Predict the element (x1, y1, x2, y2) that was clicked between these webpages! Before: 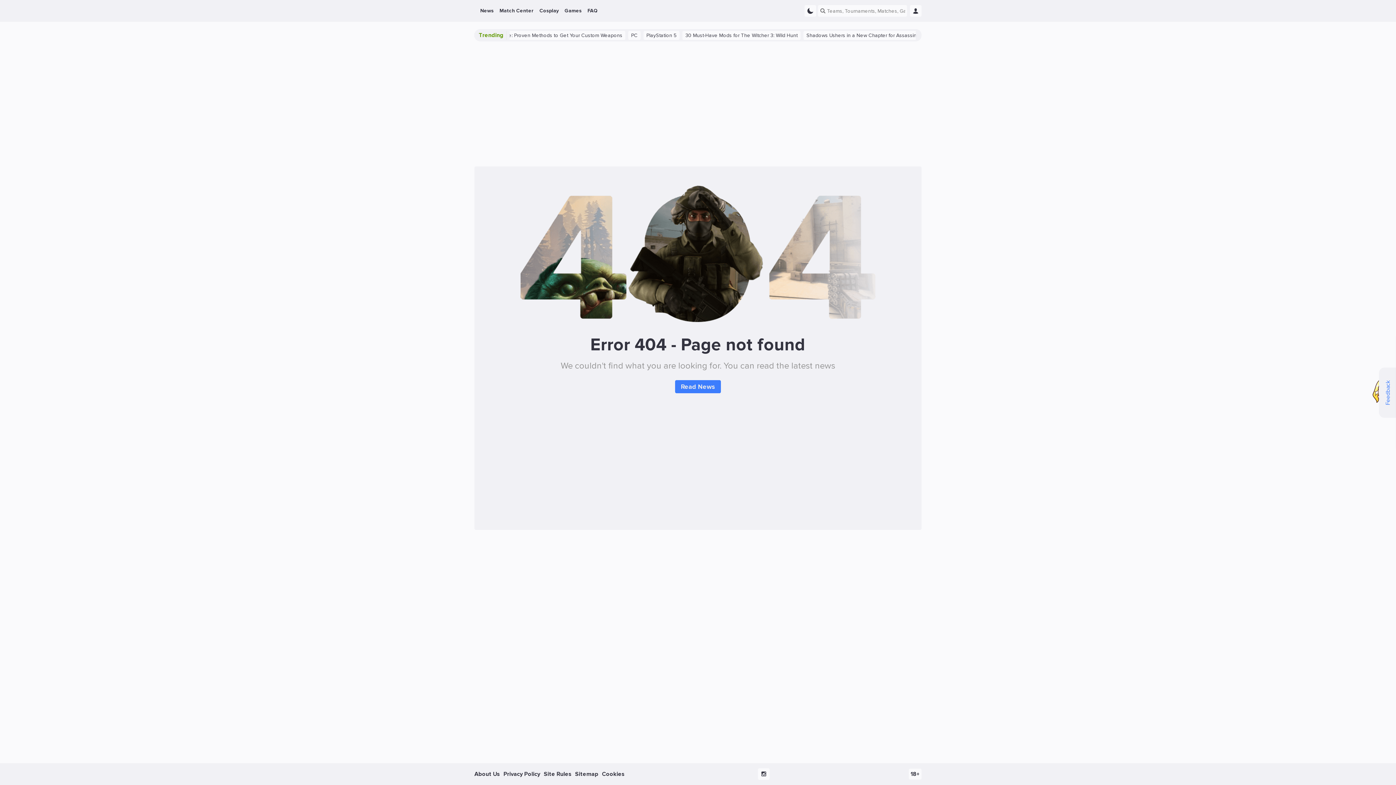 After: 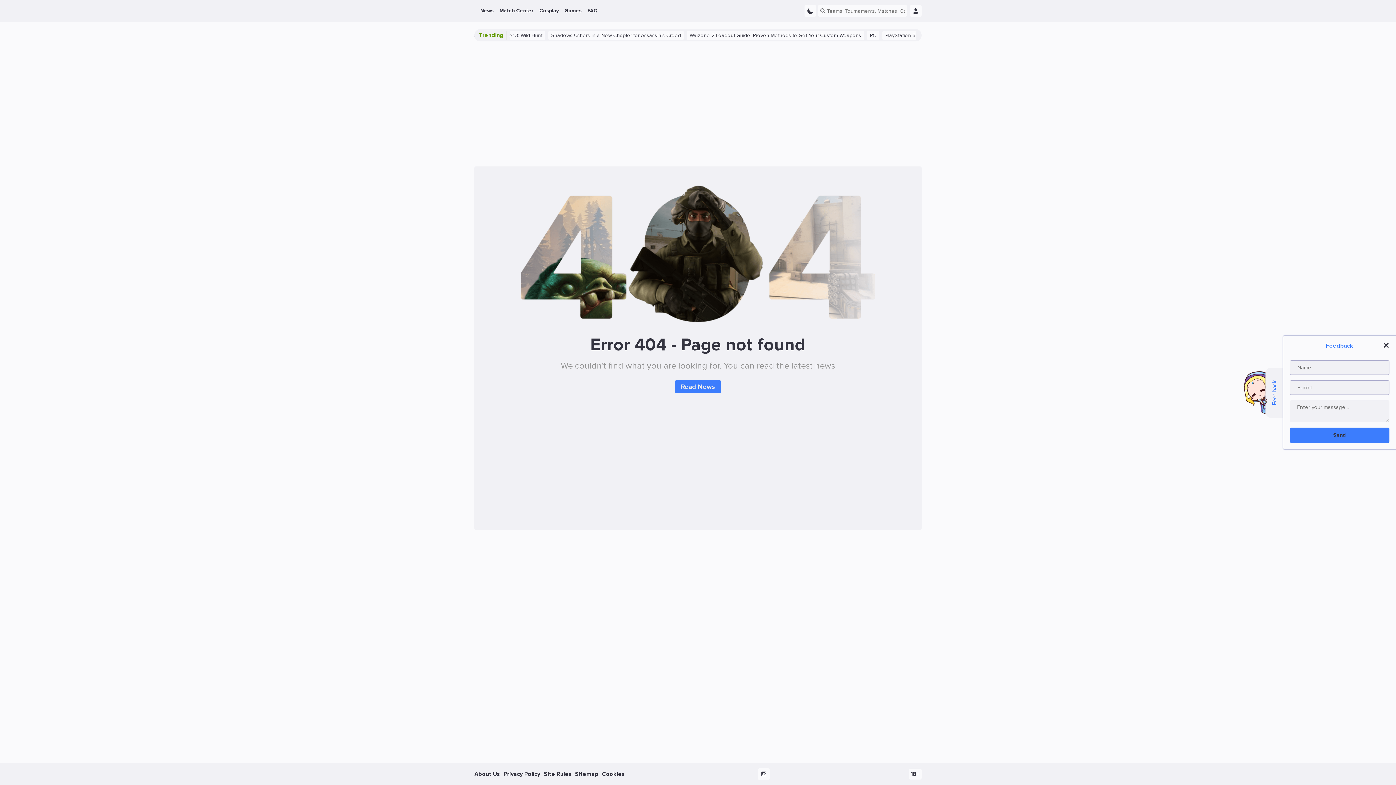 Action: bbox: (1379, 367, 1397, 417) label: Feedback